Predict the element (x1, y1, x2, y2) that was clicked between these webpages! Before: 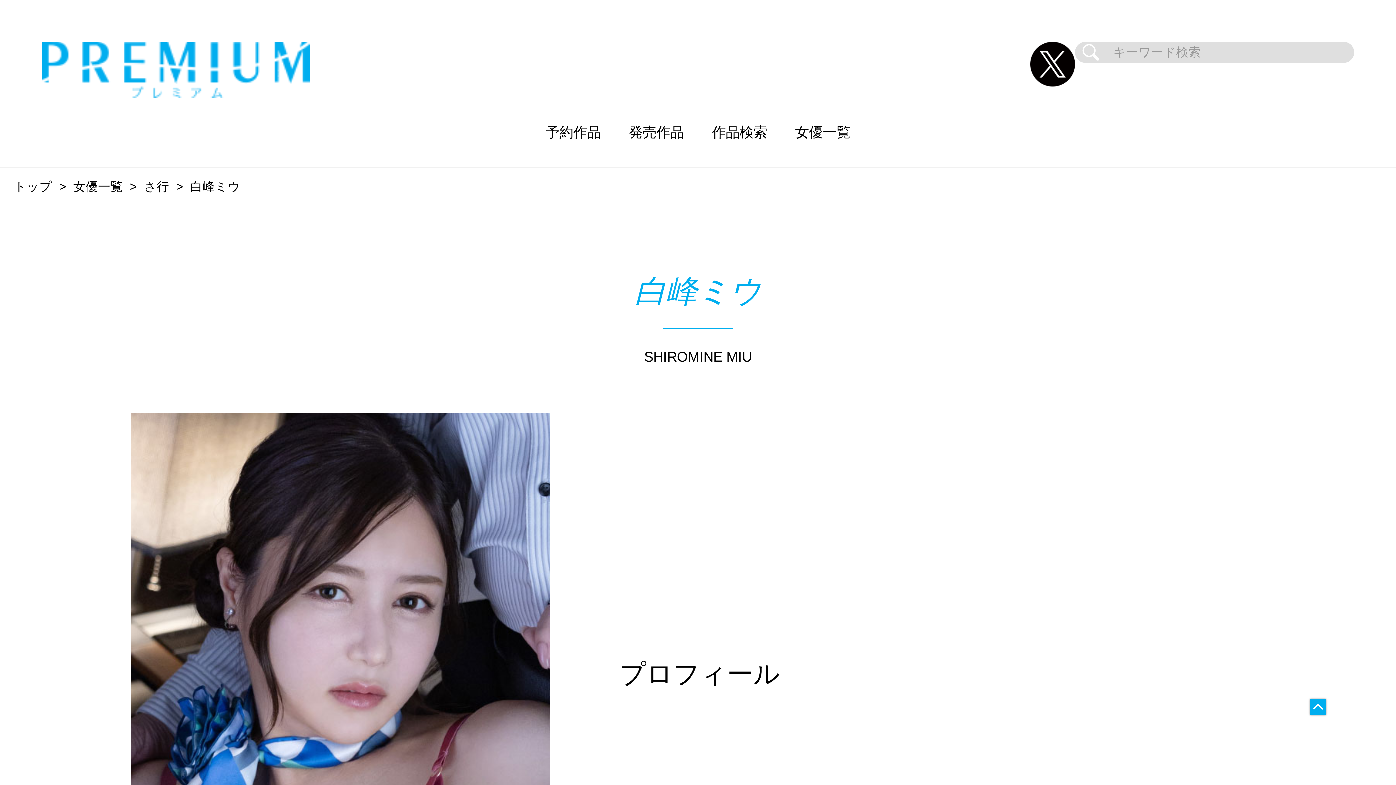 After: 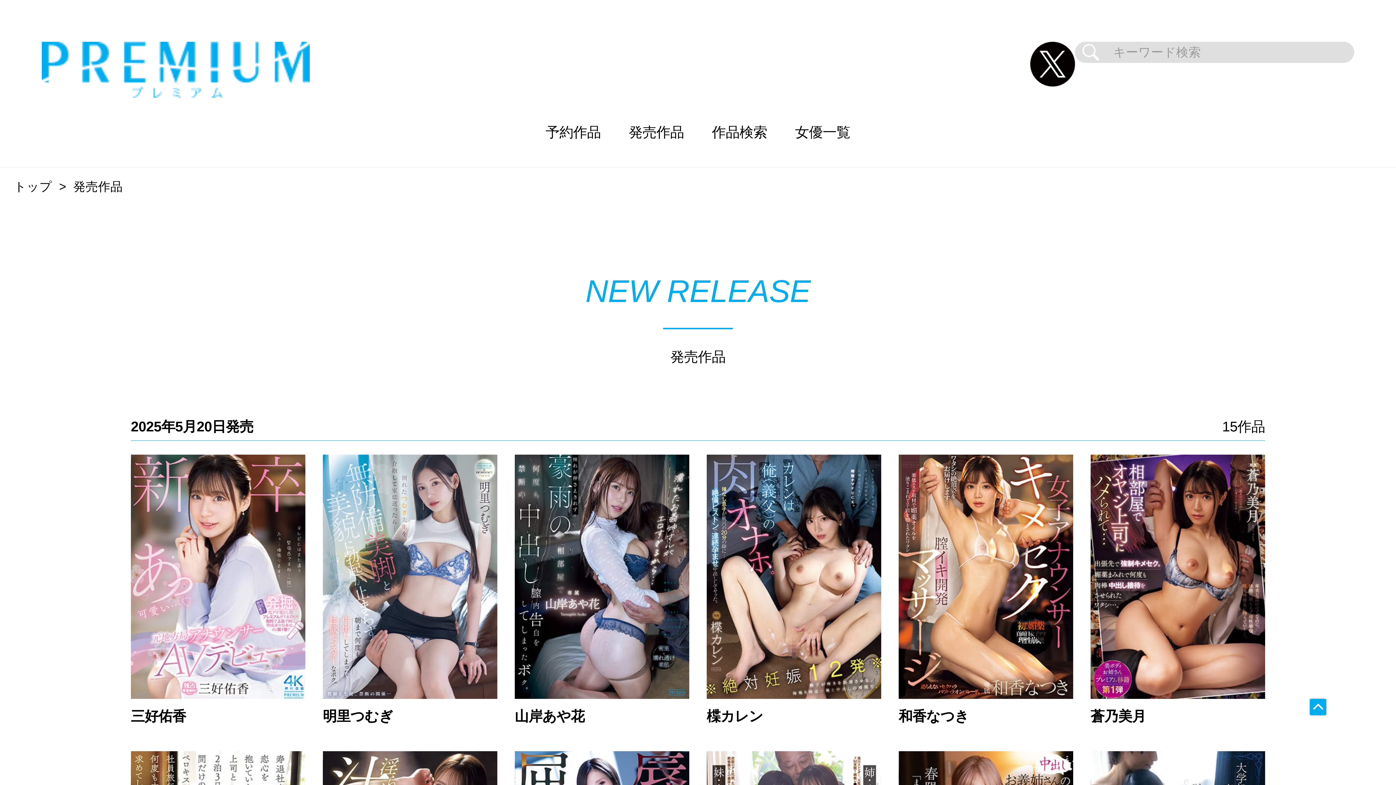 Action: label: 発売作品 bbox: (614, 97, 698, 167)